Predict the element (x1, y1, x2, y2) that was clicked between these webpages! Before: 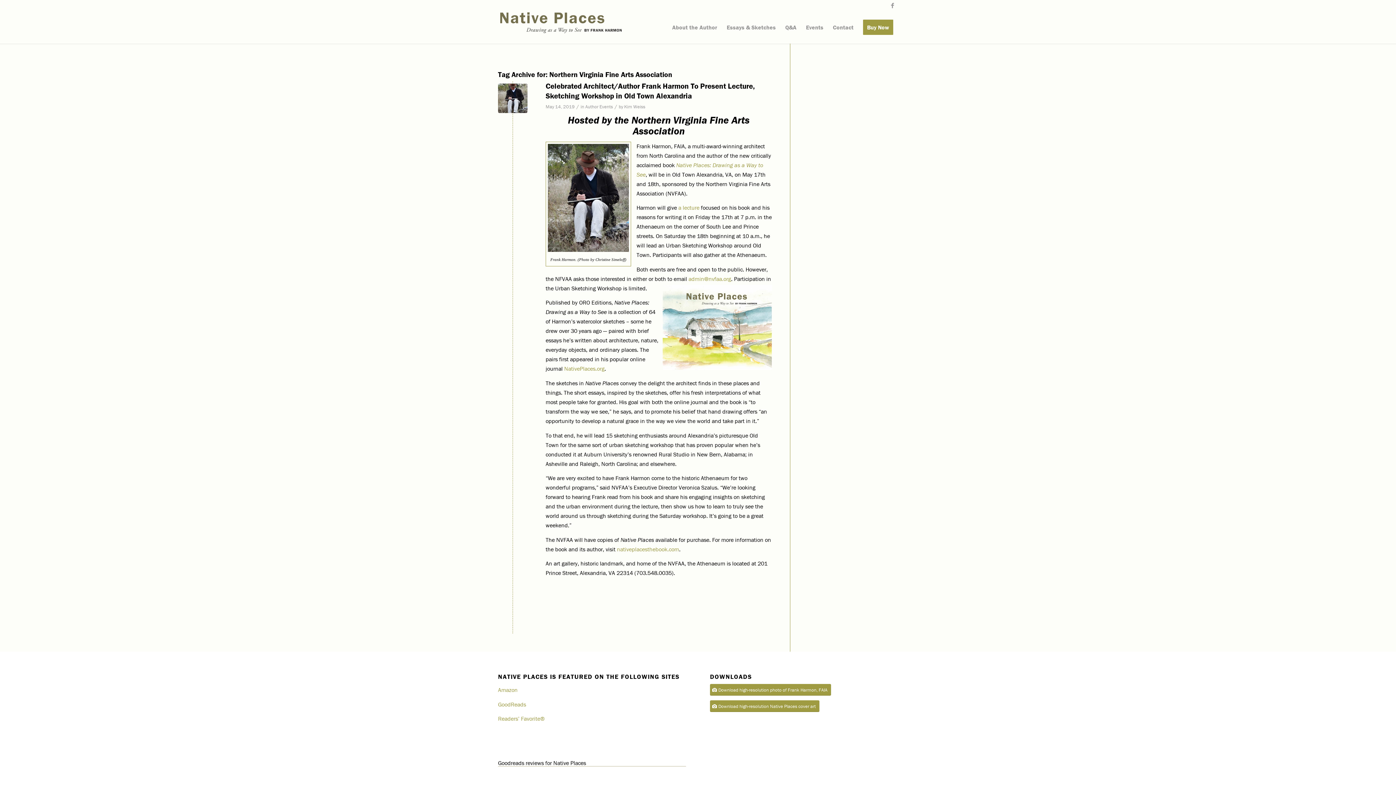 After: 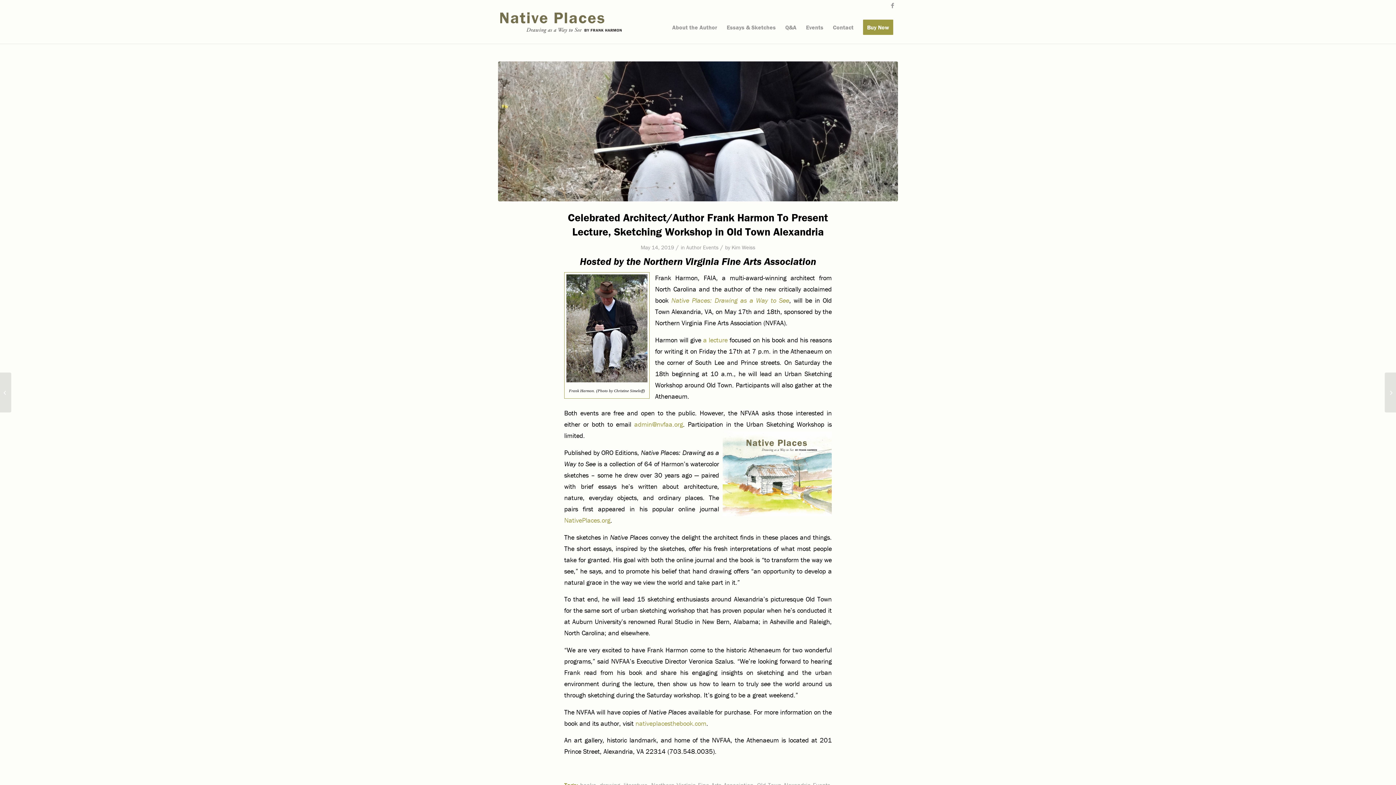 Action: bbox: (545, 81, 754, 100) label: Celebrated Architect/Author Frank Harmon To Present Lecture, Sketching Workshop in Old Town Alexandria